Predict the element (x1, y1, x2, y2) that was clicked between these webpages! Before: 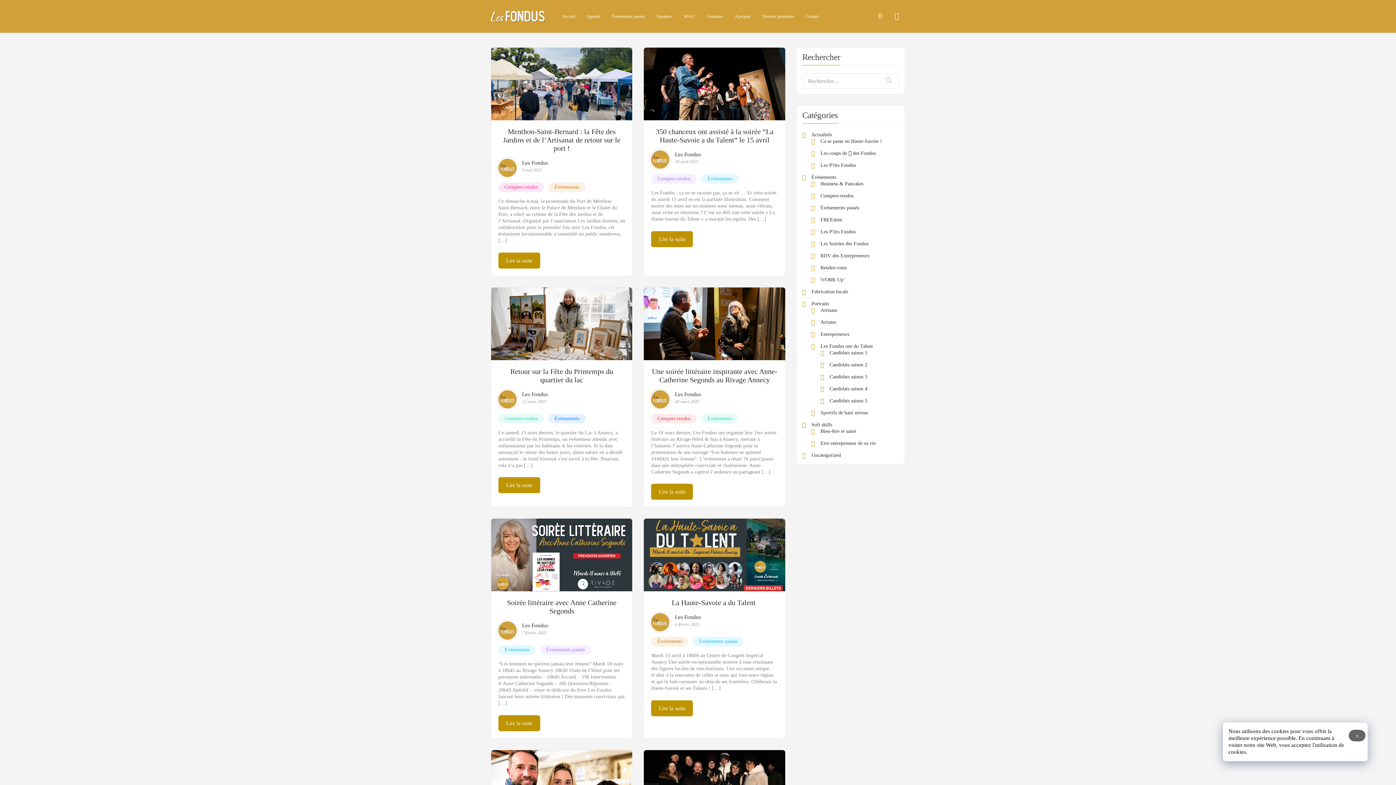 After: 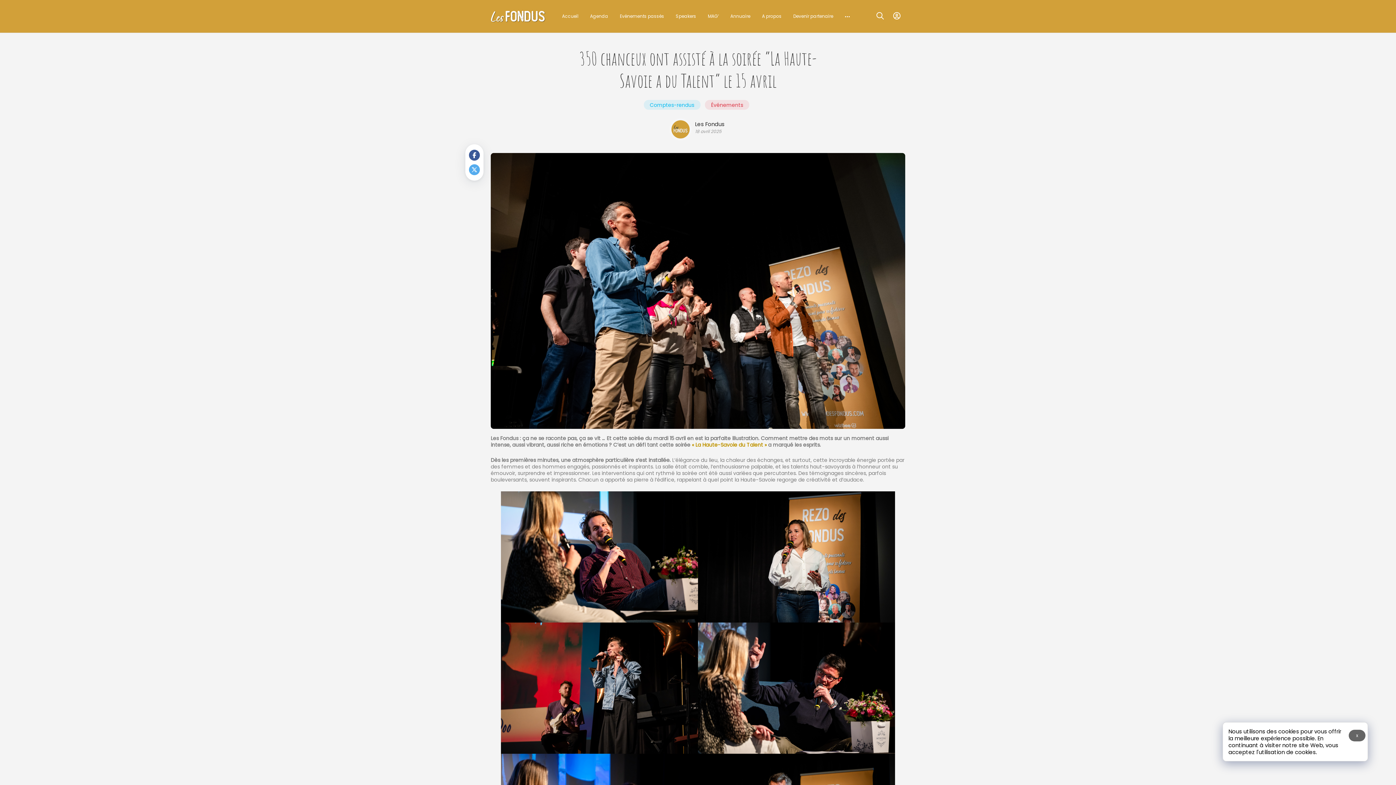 Action: label: 350 chanceux ont assisté à la soirée “La Haute-Savoie a du Talent” le 15 avril bbox: (655, 127, 773, 144)